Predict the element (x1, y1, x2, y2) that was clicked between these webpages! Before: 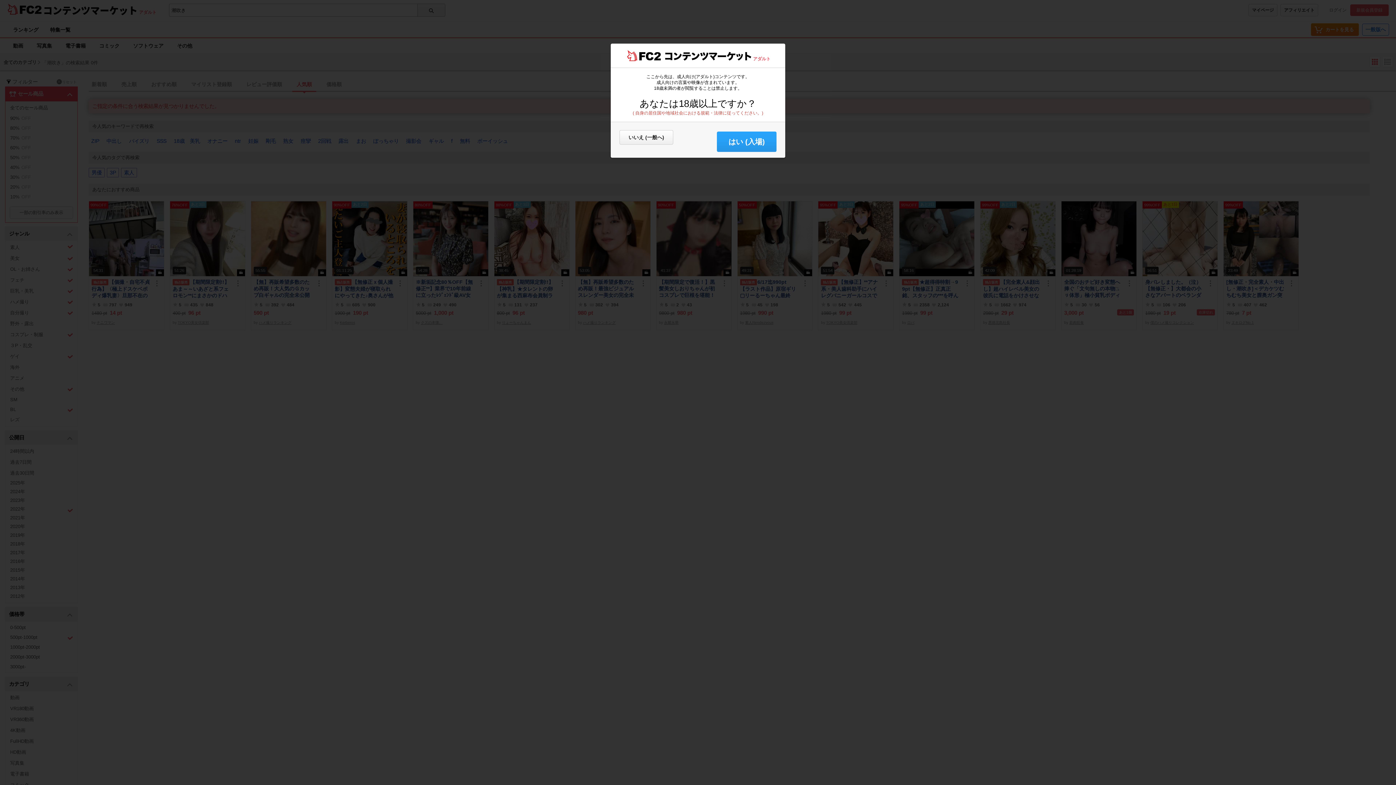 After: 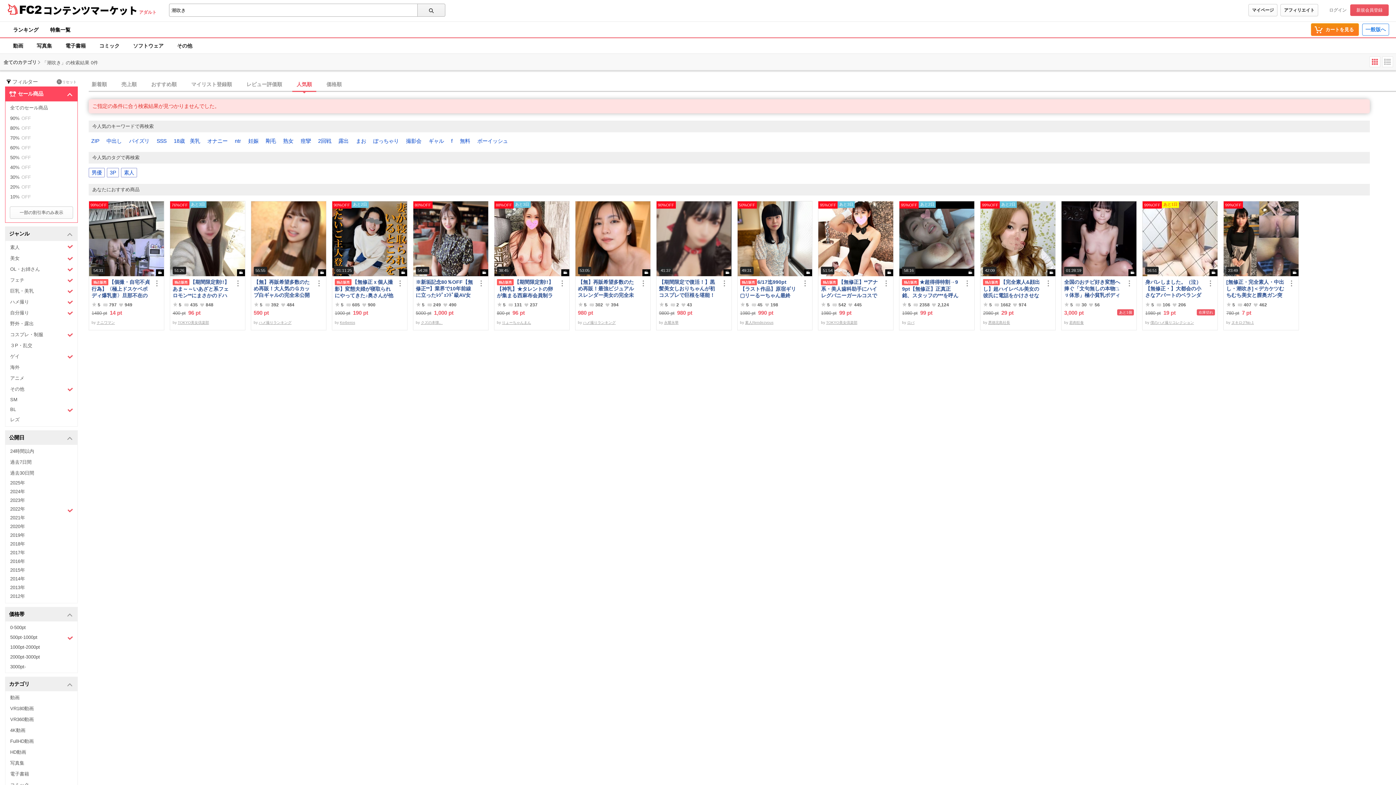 Action: bbox: (717, 131, 776, 152) label: はい (入場)